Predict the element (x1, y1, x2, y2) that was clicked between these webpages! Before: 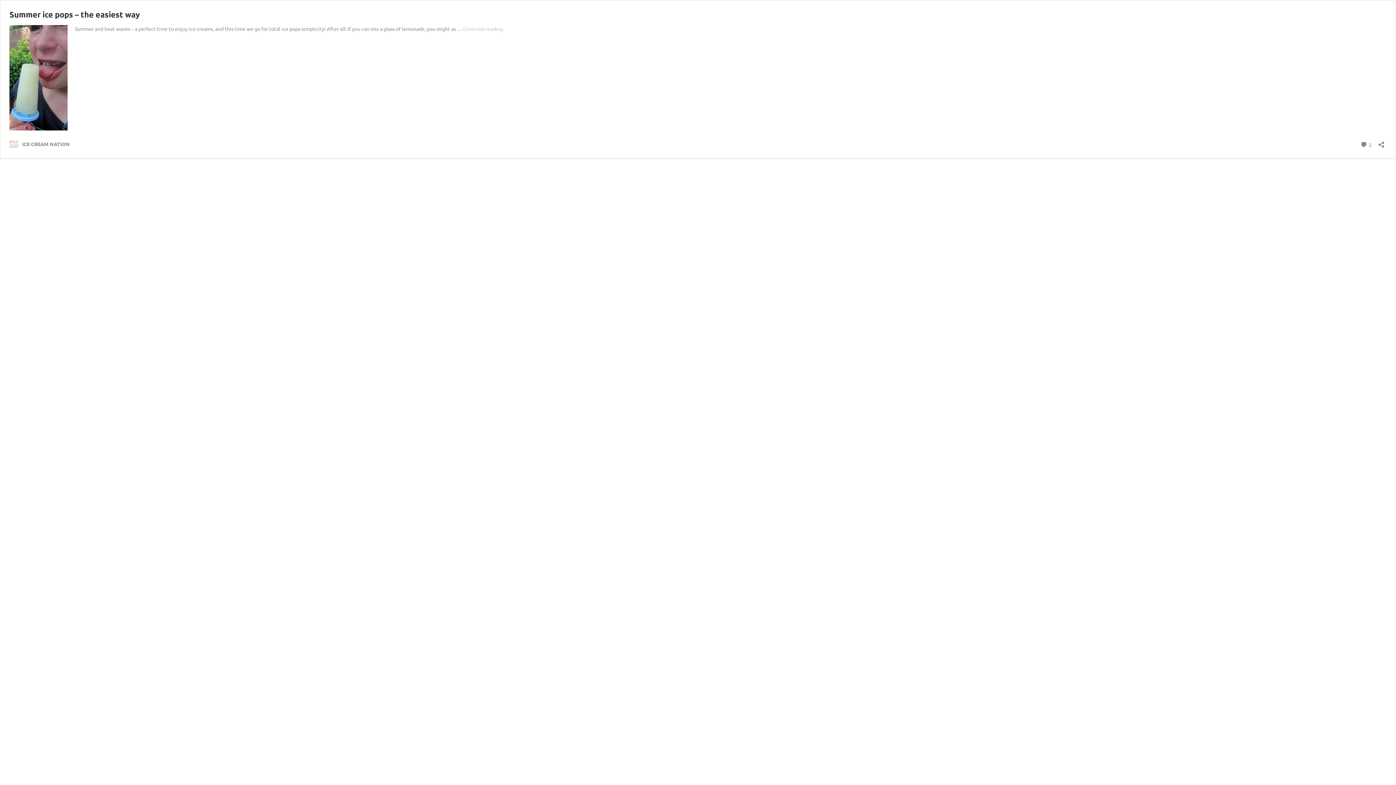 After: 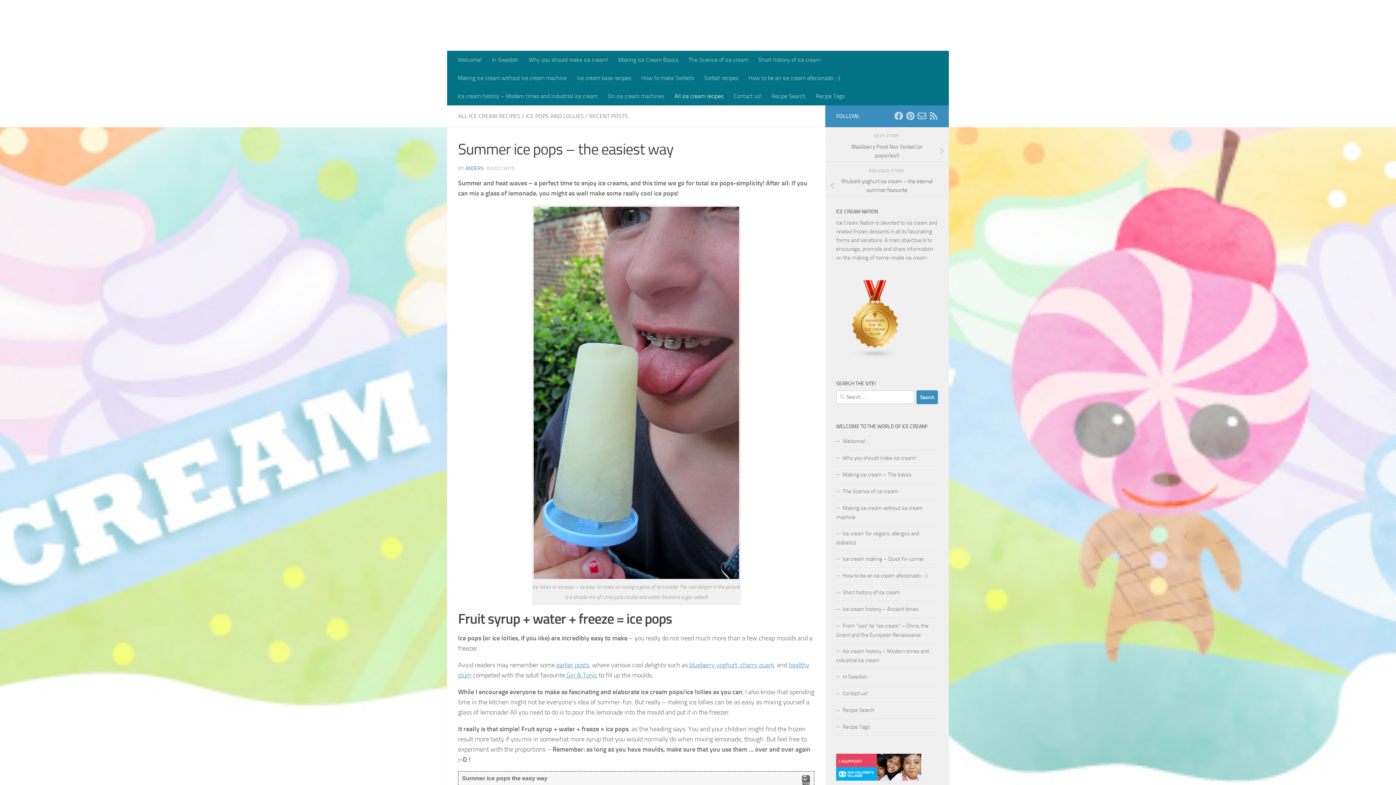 Action: label: Continue reading
Summer ice pops – the easiest way bbox: (463, 25, 503, 32)